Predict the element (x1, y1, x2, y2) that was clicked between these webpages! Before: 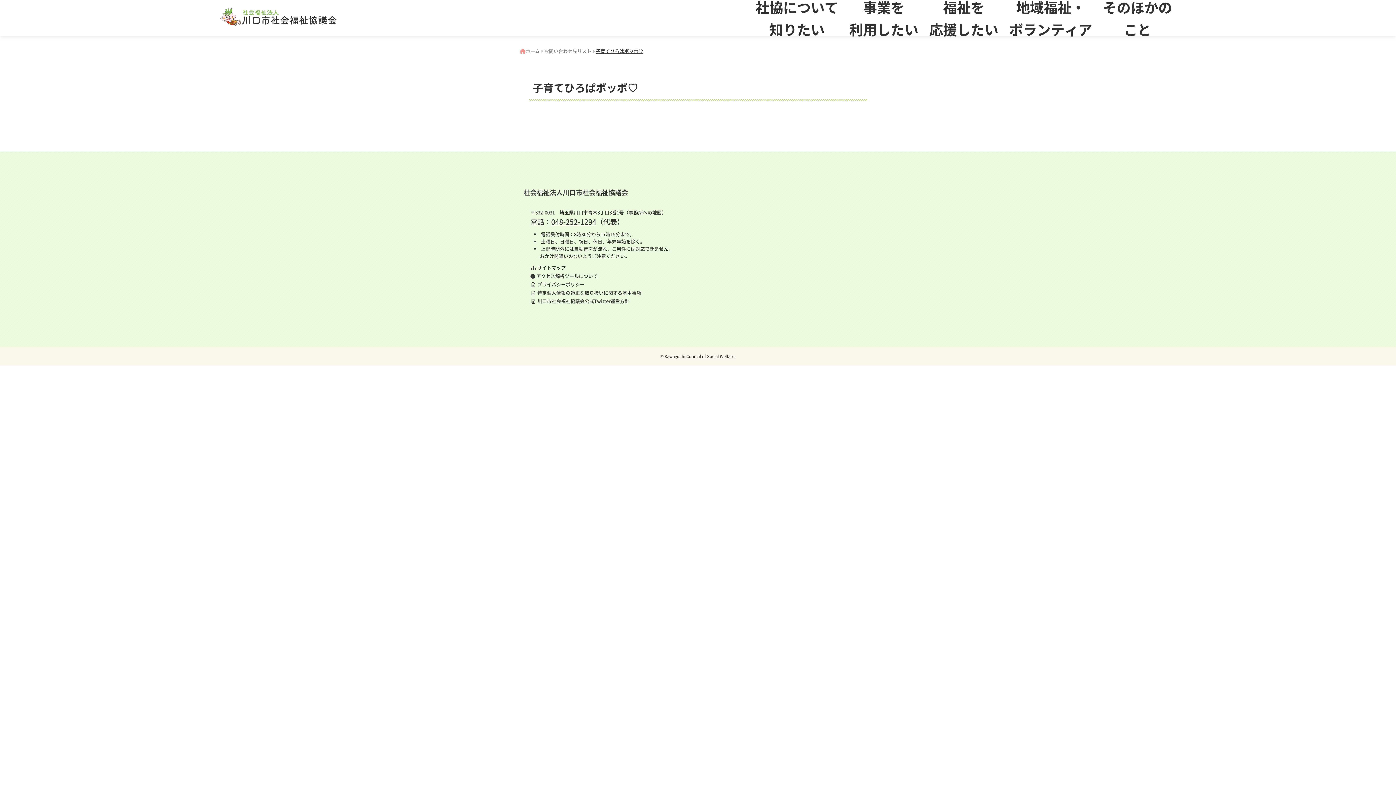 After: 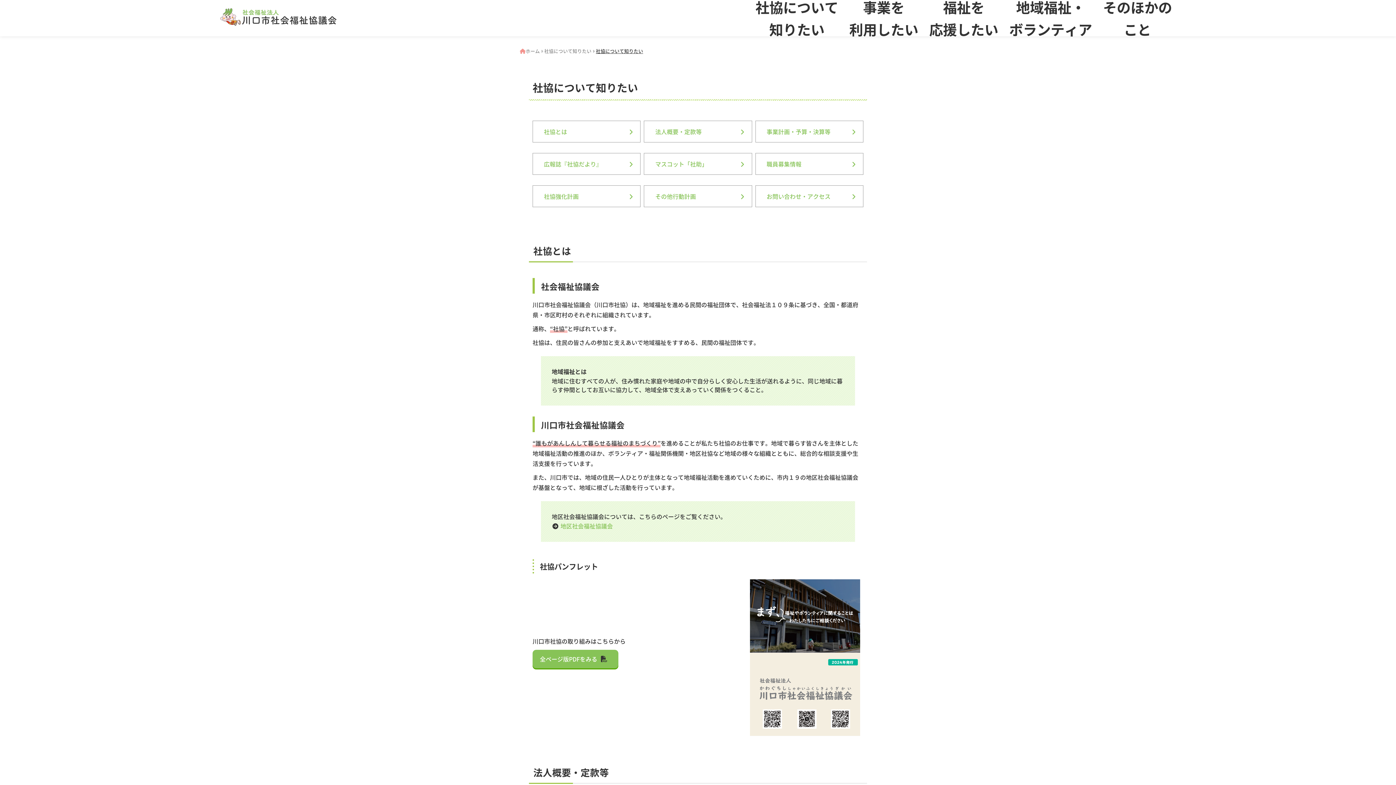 Action: label: 社協について
知りたい bbox: (755, -4, 838, 40)